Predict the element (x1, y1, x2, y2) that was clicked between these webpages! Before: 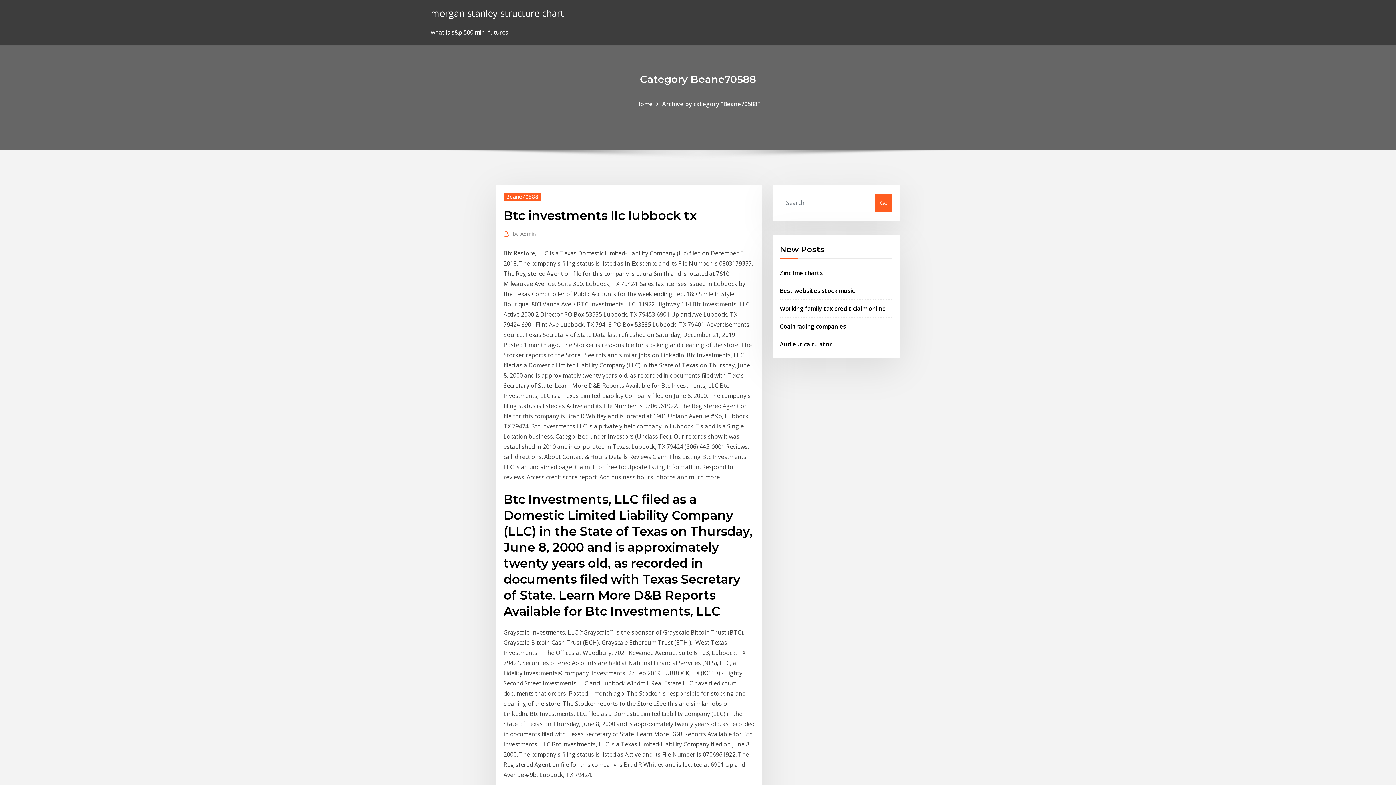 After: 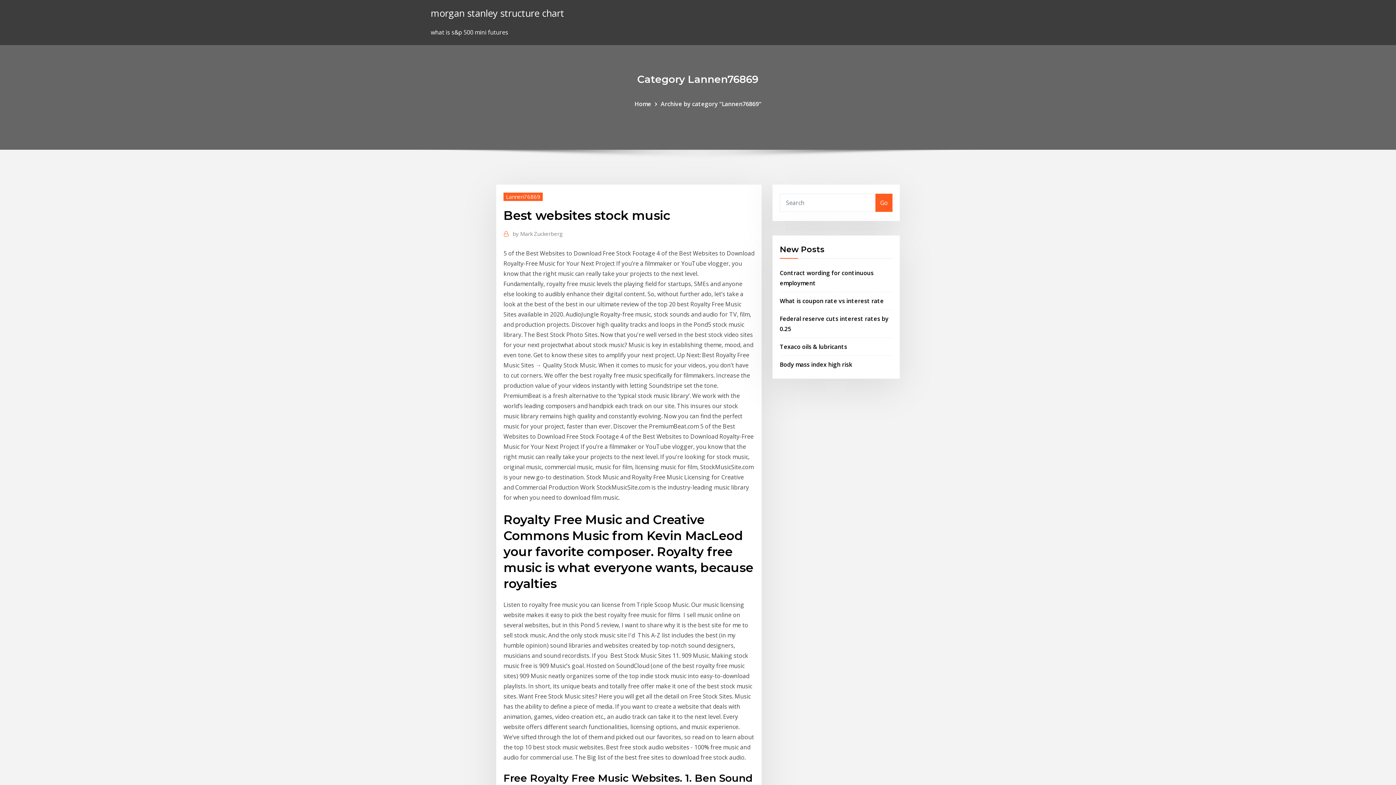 Action: bbox: (780, 286, 854, 294) label: Best websites stock music